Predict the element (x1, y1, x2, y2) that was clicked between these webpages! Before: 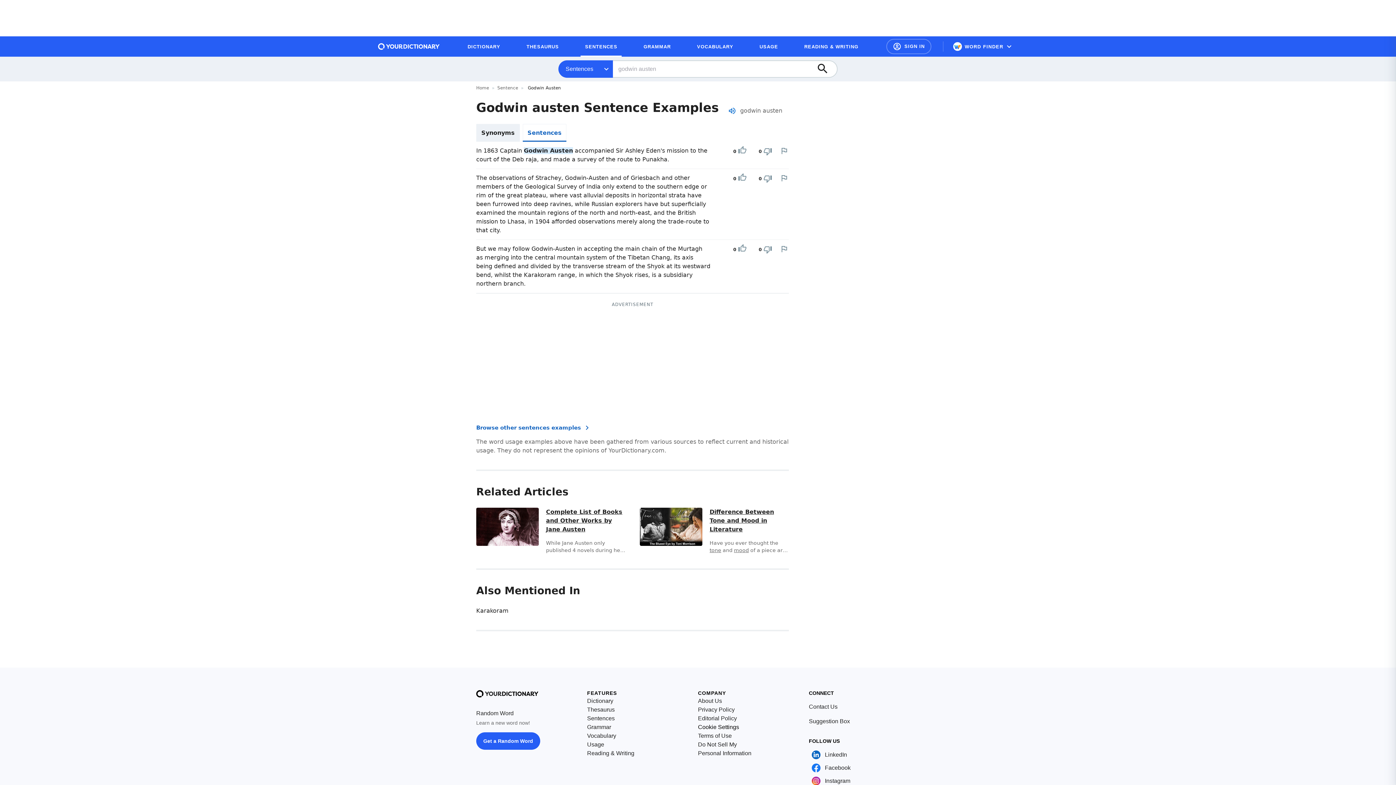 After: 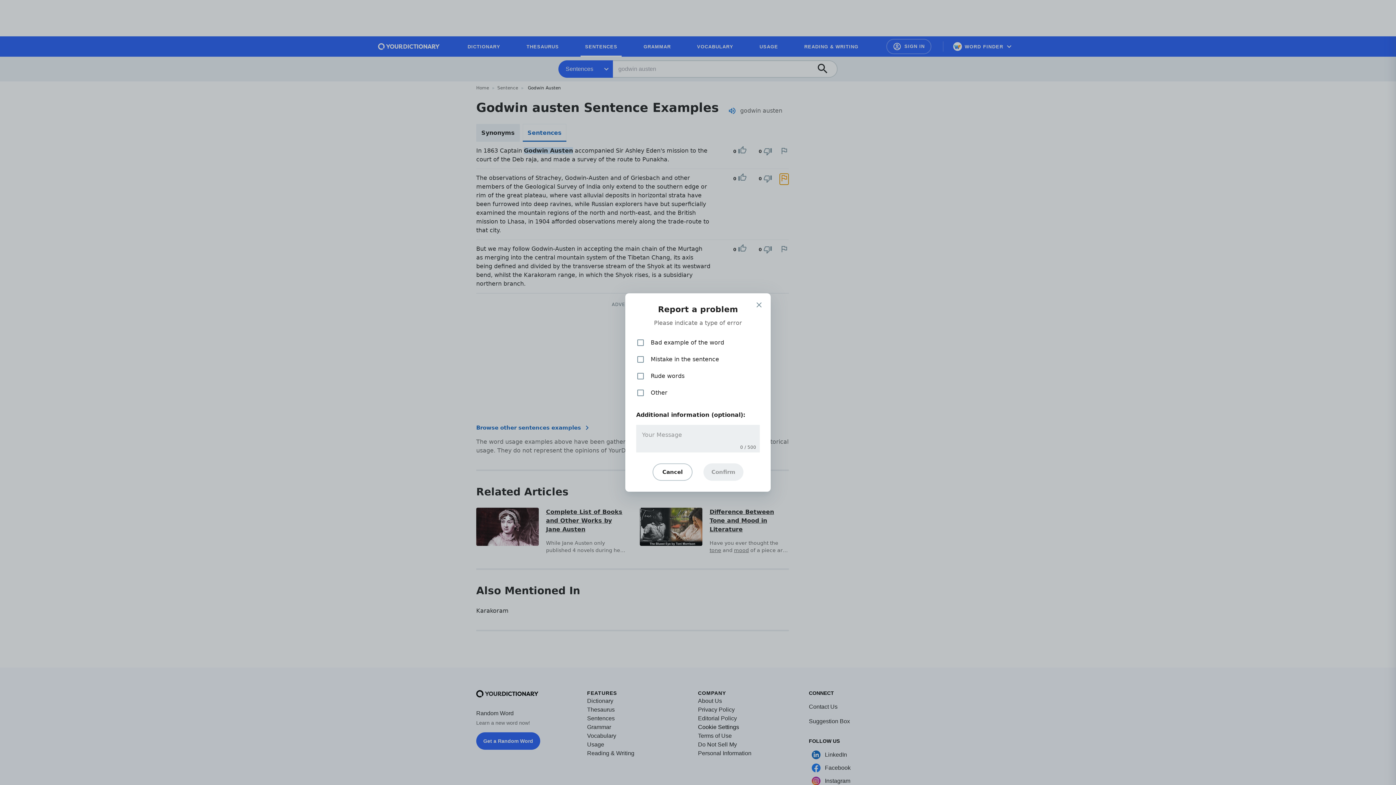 Action: bbox: (780, 173, 788, 182) label: Report a problem in this example